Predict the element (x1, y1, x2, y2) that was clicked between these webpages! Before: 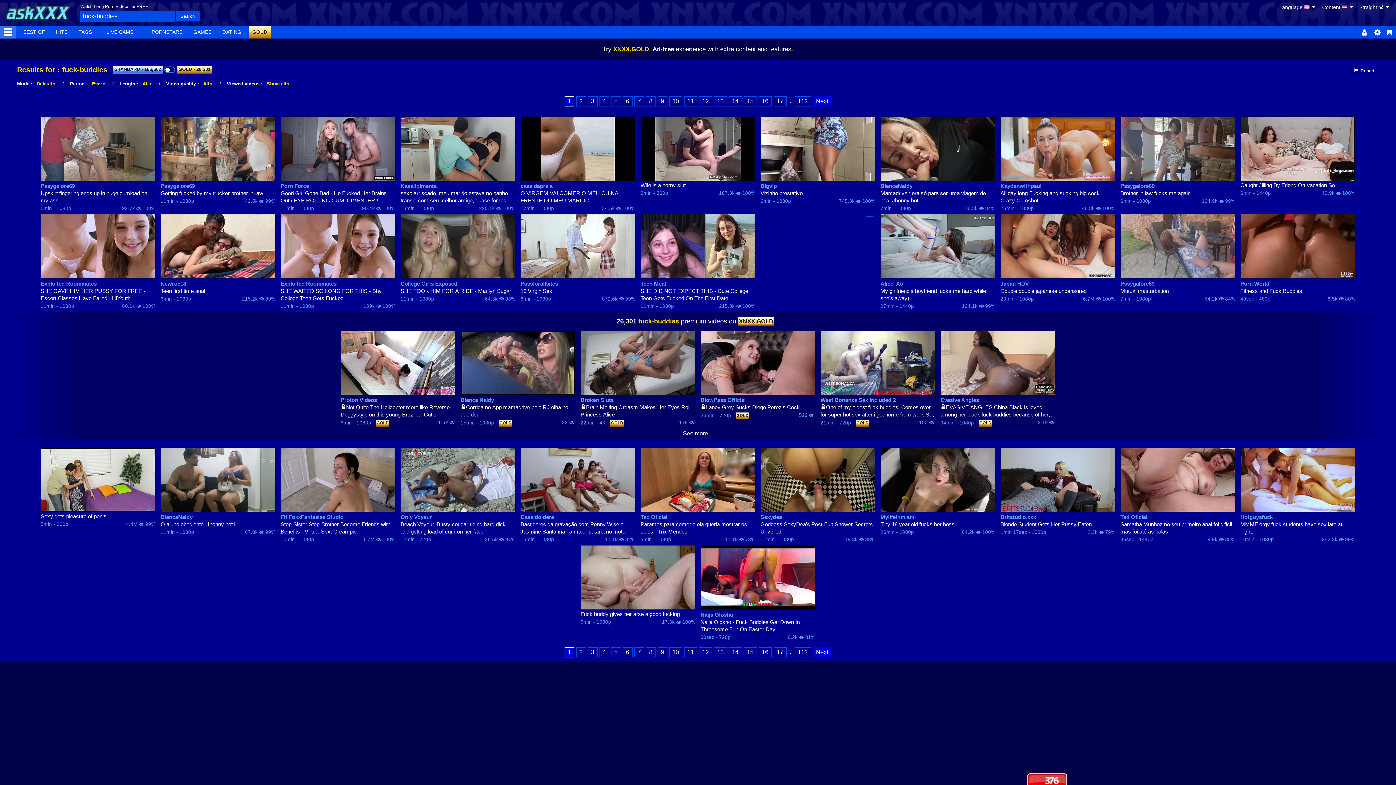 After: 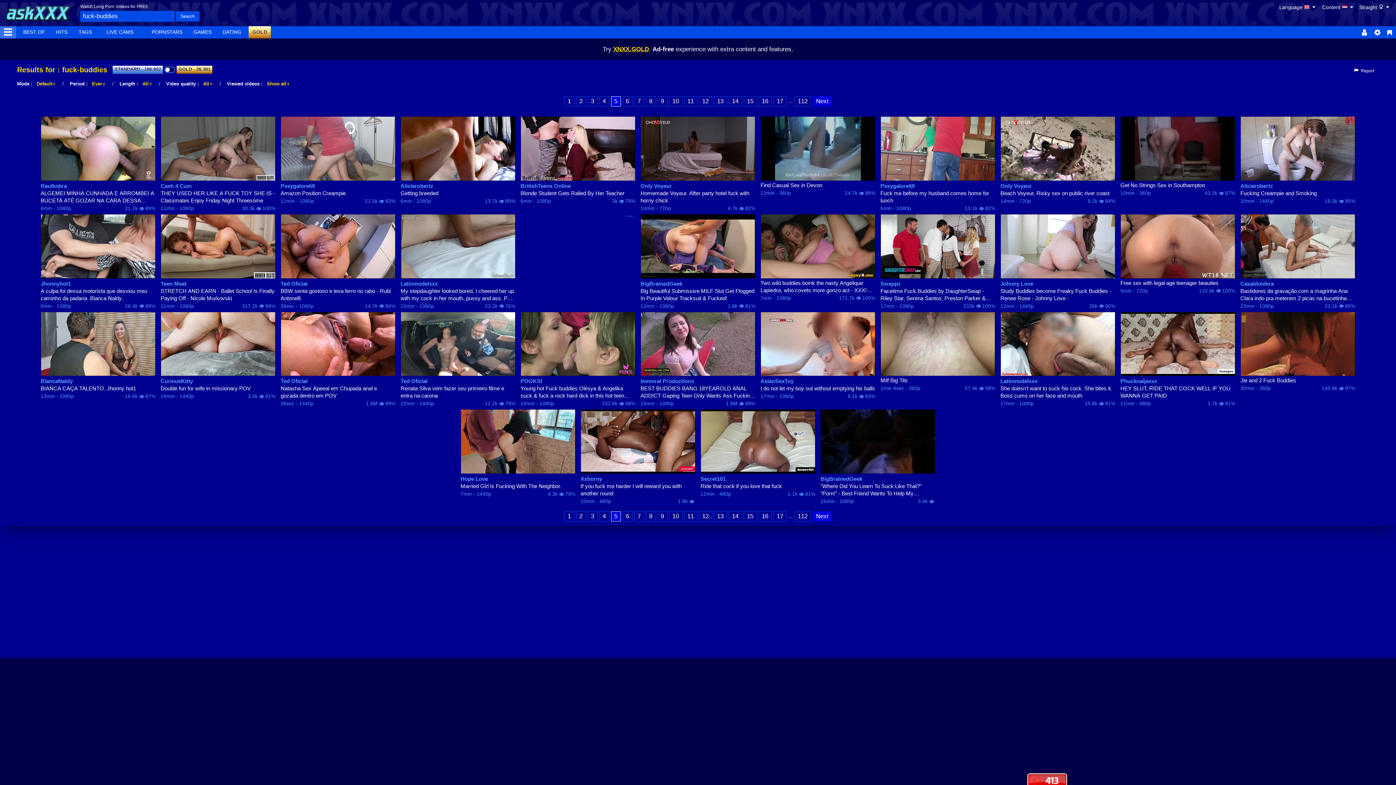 Action: bbox: (611, 647, 620, 657) label: 5